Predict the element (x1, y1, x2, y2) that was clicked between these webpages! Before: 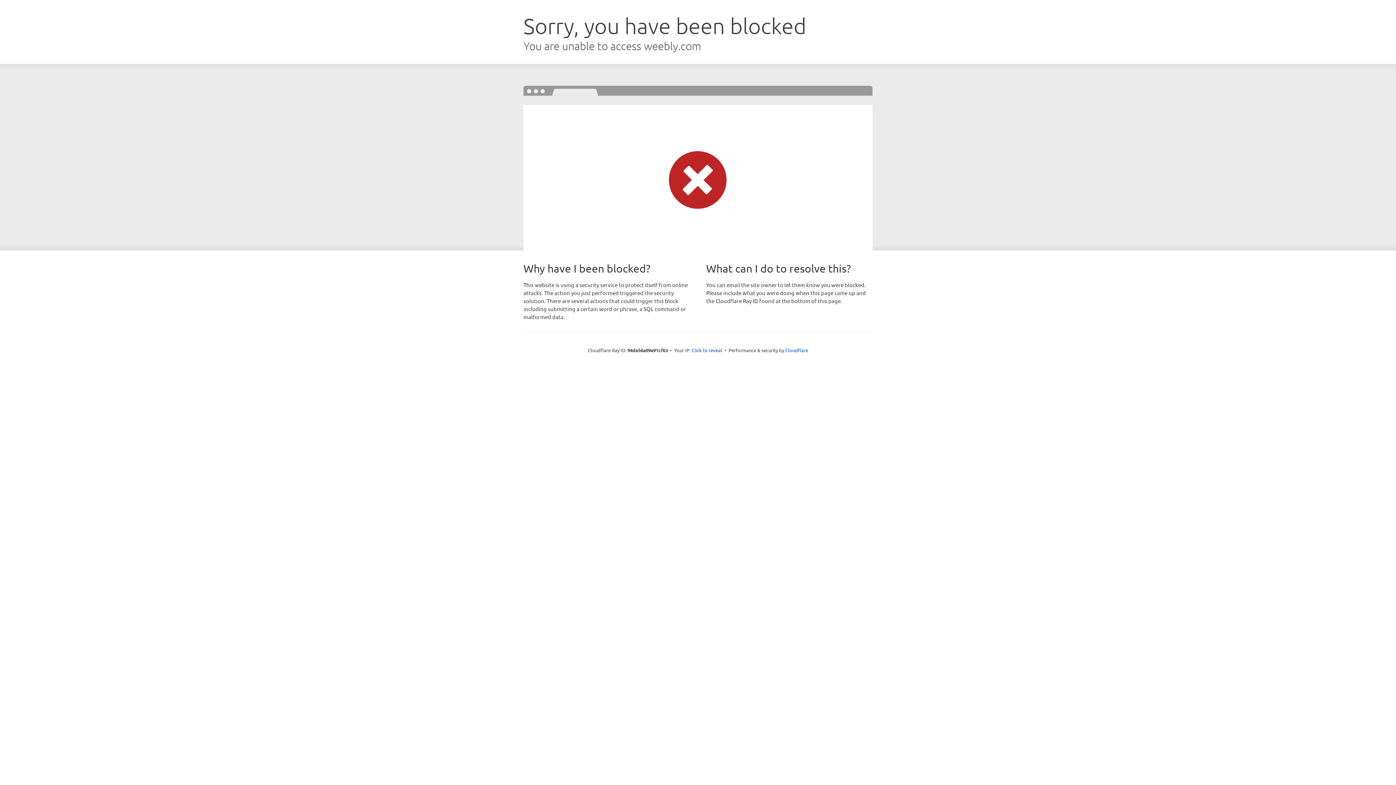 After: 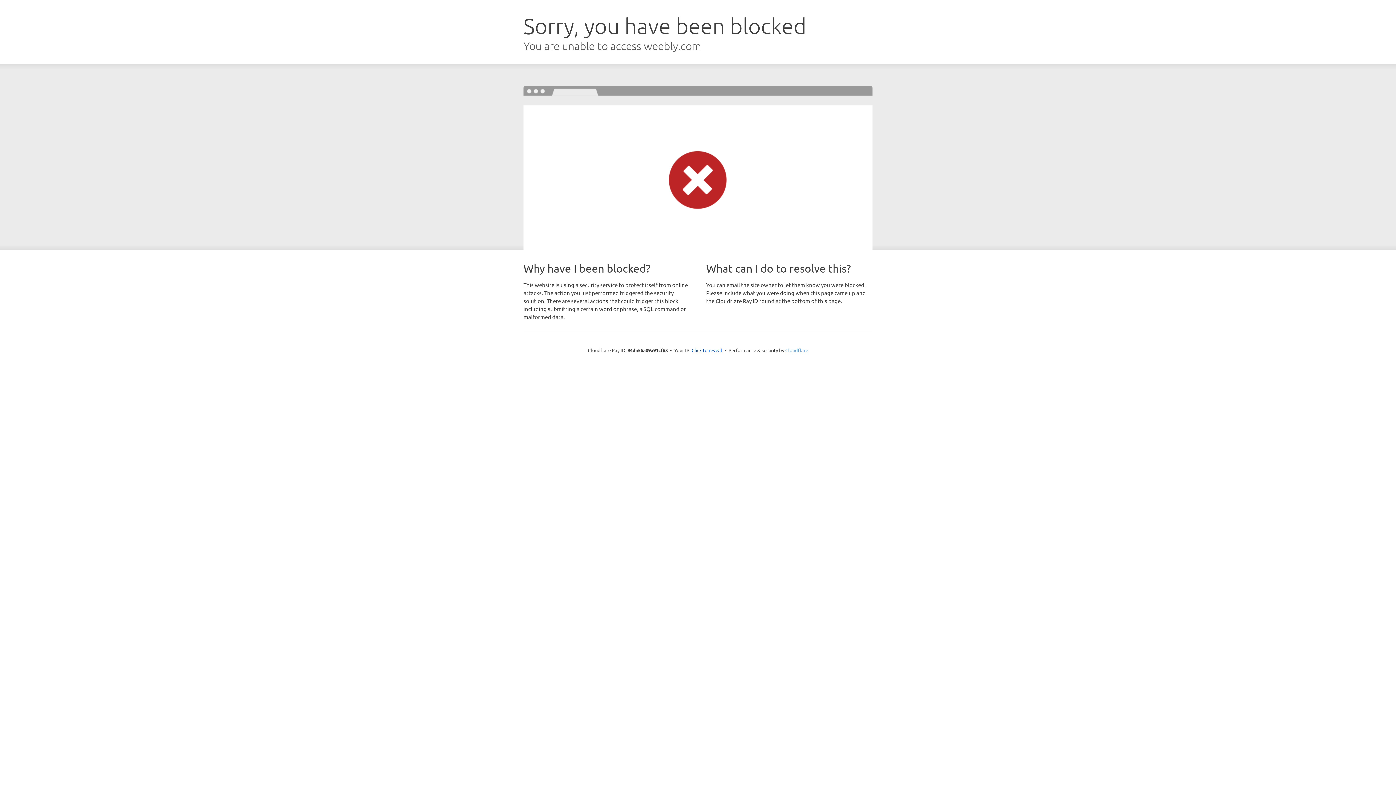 Action: label: Cloudflare bbox: (785, 347, 808, 353)